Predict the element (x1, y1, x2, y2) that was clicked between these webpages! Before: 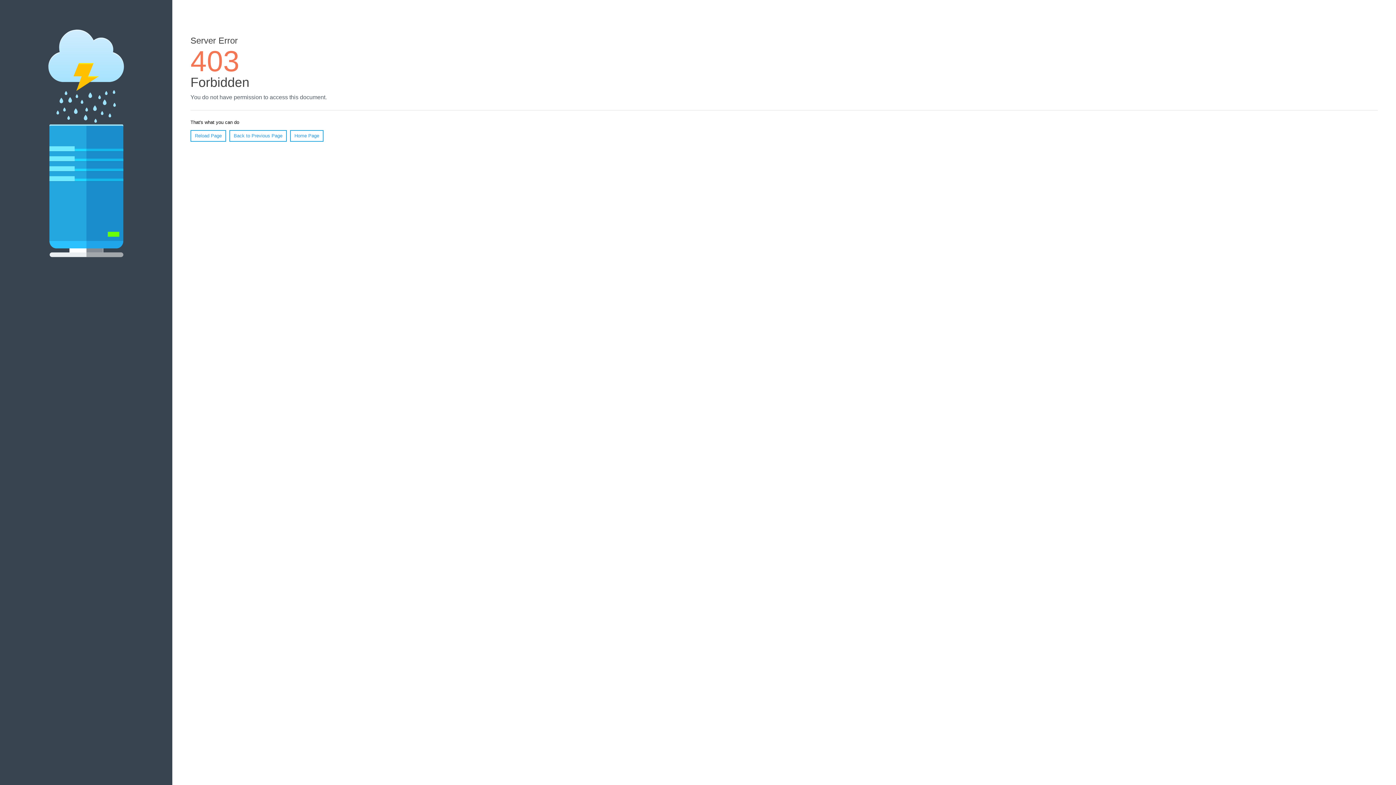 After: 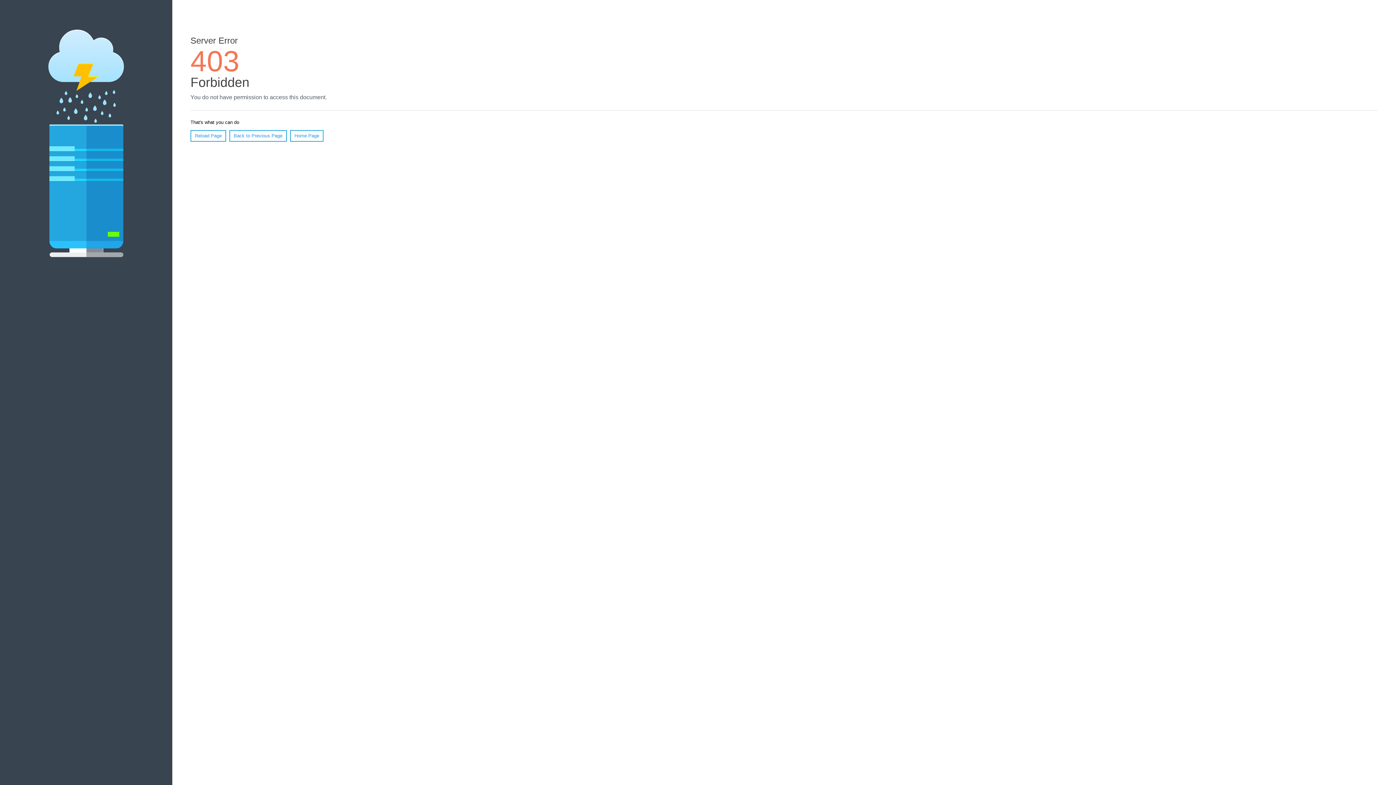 Action: label: Reload Page bbox: (190, 130, 226, 141)